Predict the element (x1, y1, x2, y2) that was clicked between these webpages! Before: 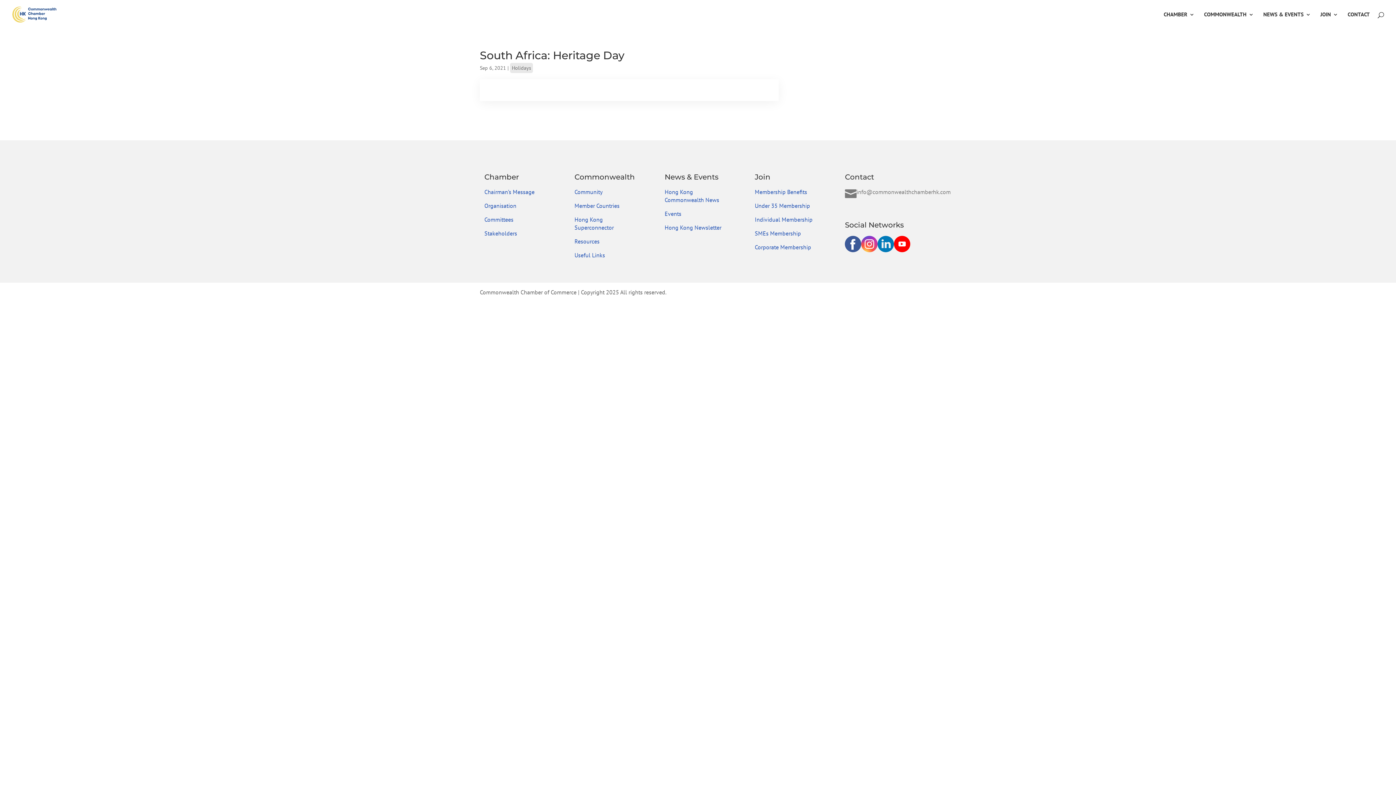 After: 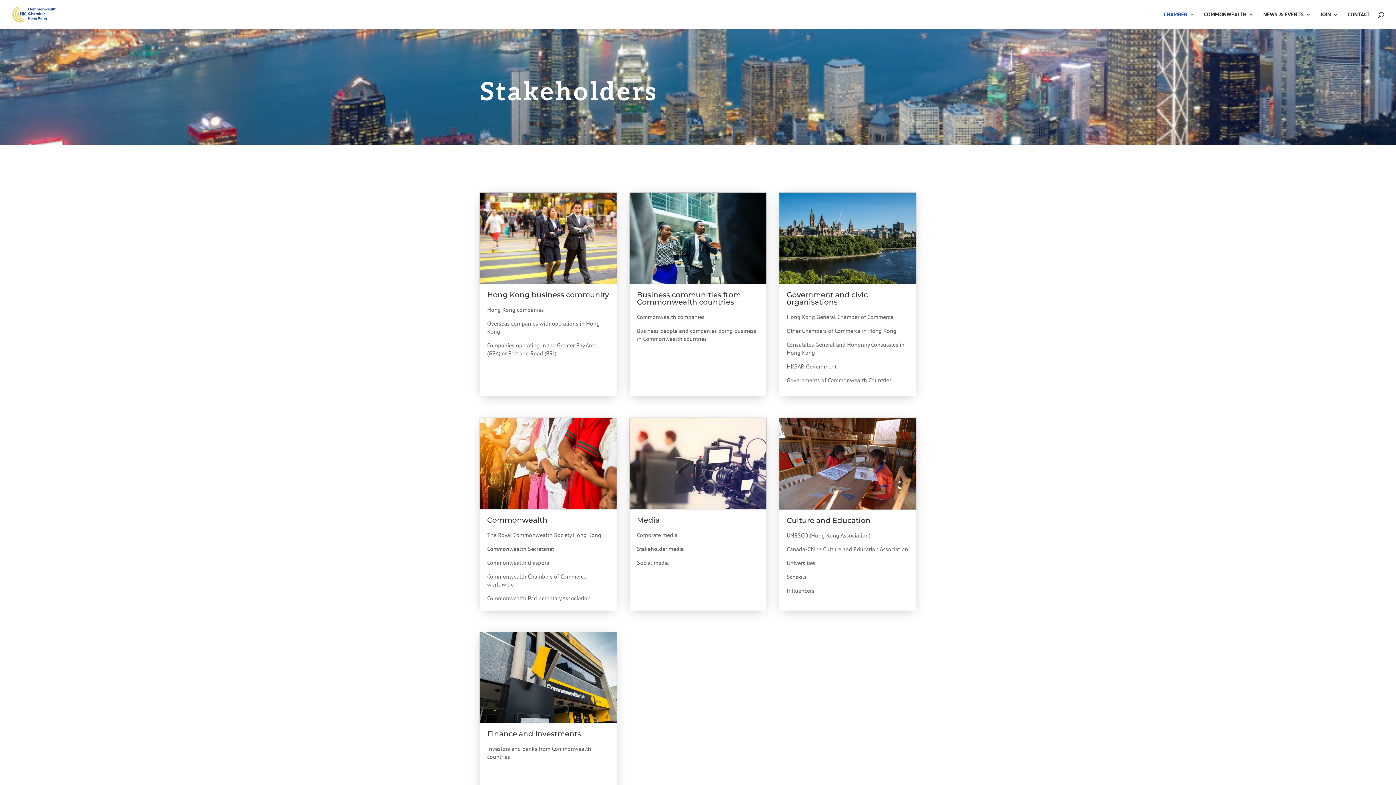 Action: label: Stakeholders bbox: (484, 229, 517, 237)